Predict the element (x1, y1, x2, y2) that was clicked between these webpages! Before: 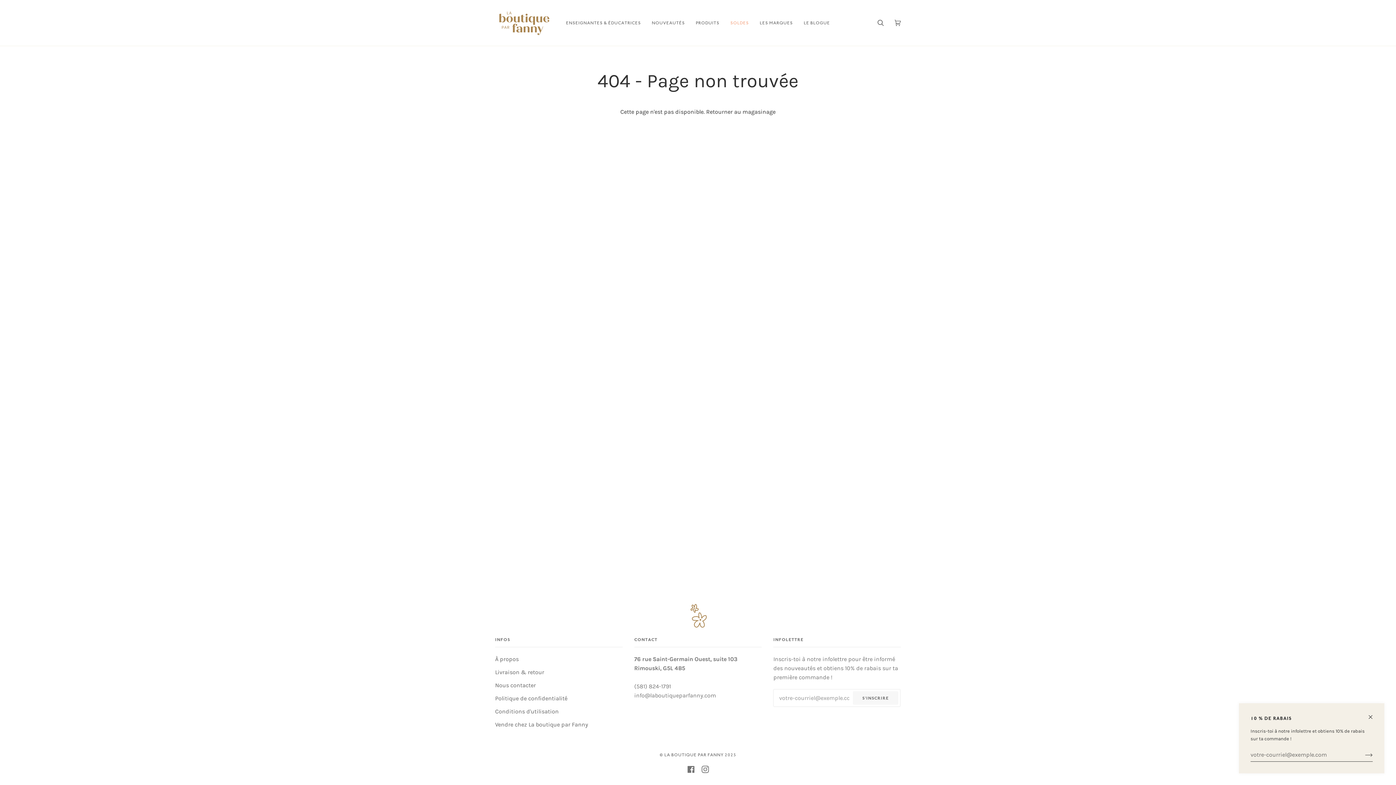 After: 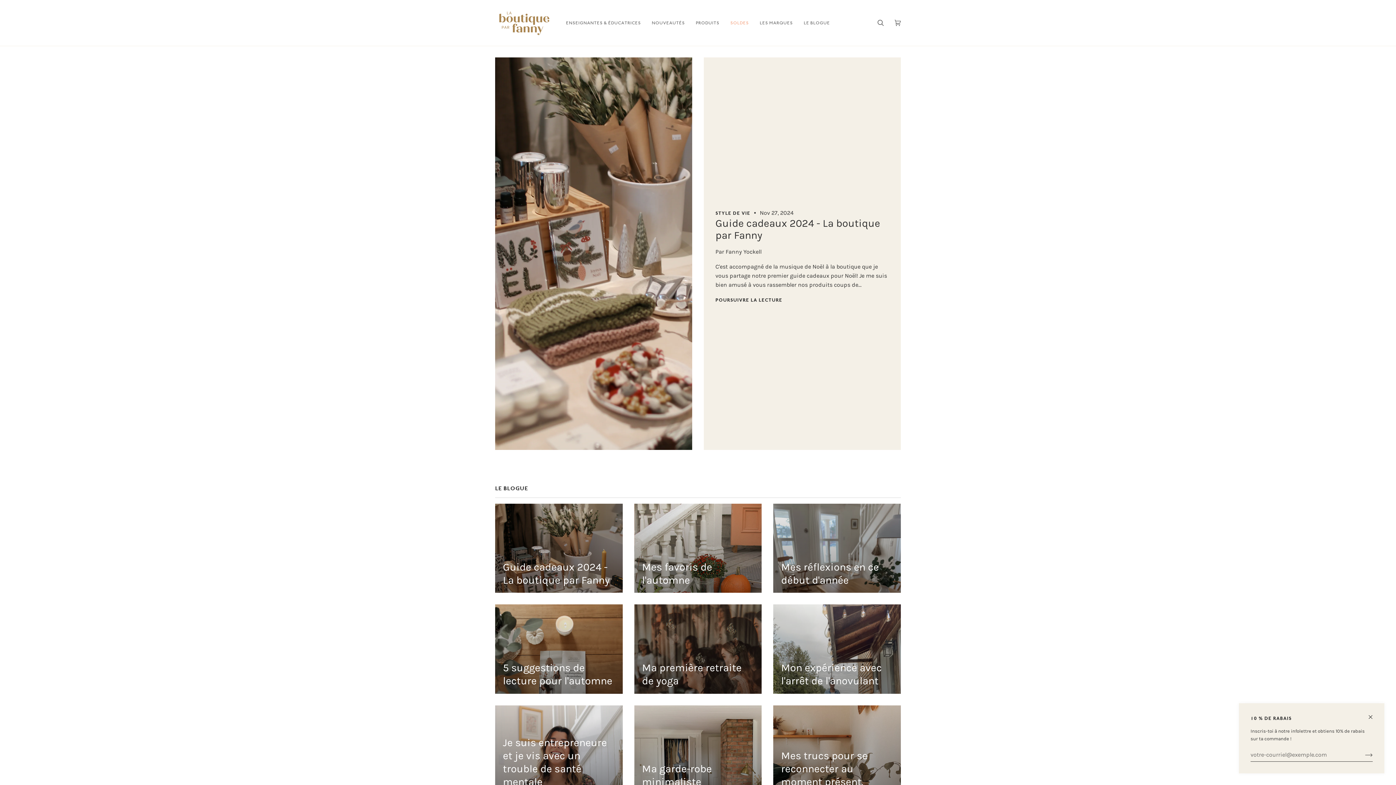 Action: label: LE BLOGUE bbox: (798, 0, 835, 45)